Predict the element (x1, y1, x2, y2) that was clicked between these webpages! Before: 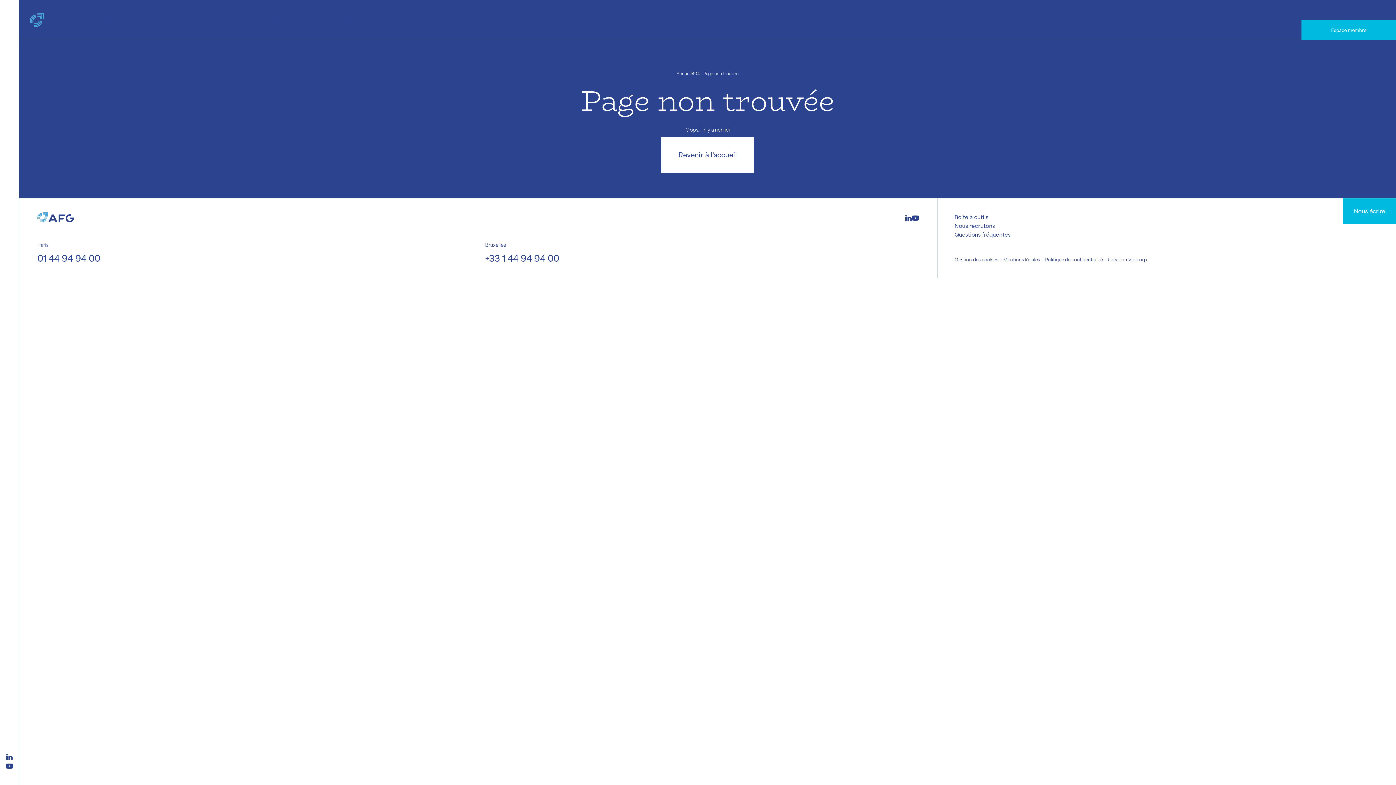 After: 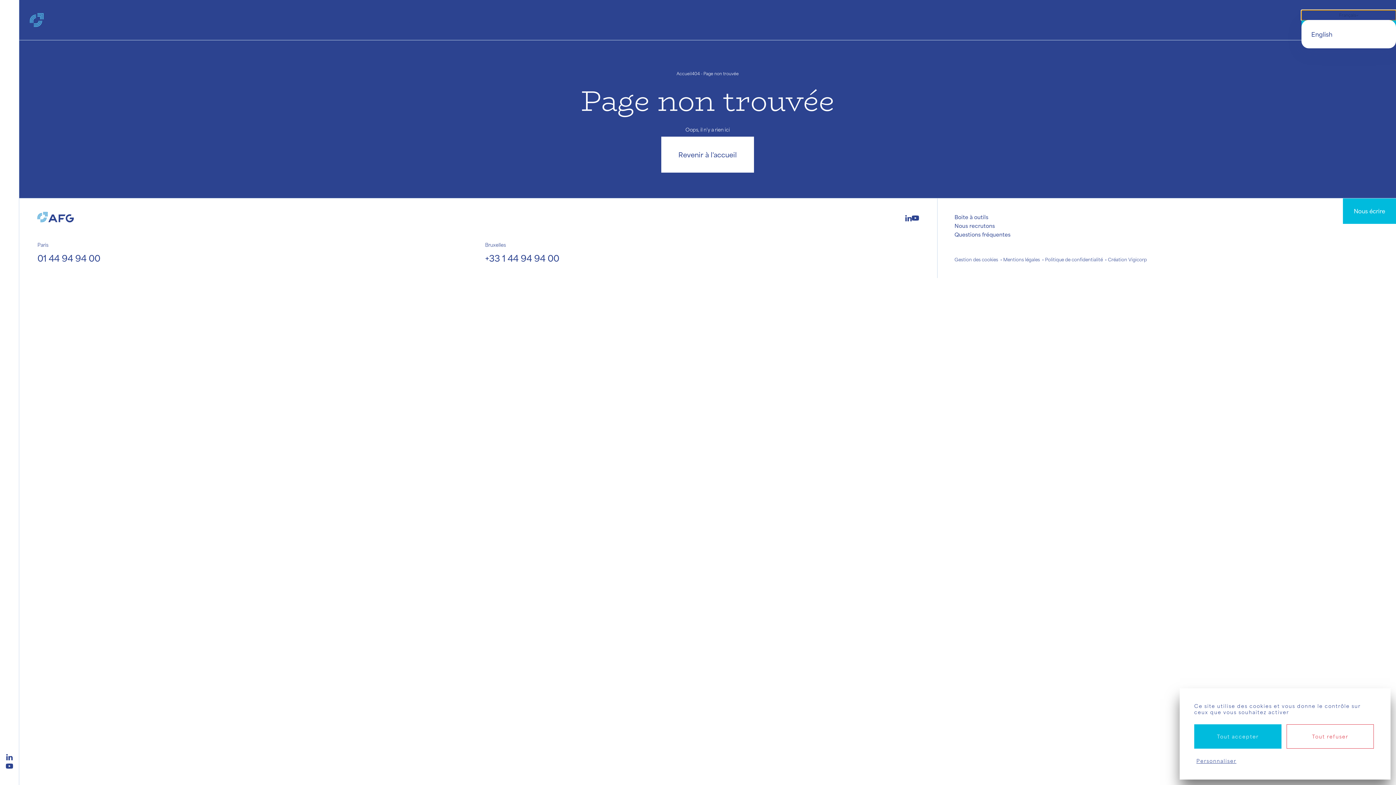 Action: label: Changer de langue bbox: (1301, 10, 1396, 20)